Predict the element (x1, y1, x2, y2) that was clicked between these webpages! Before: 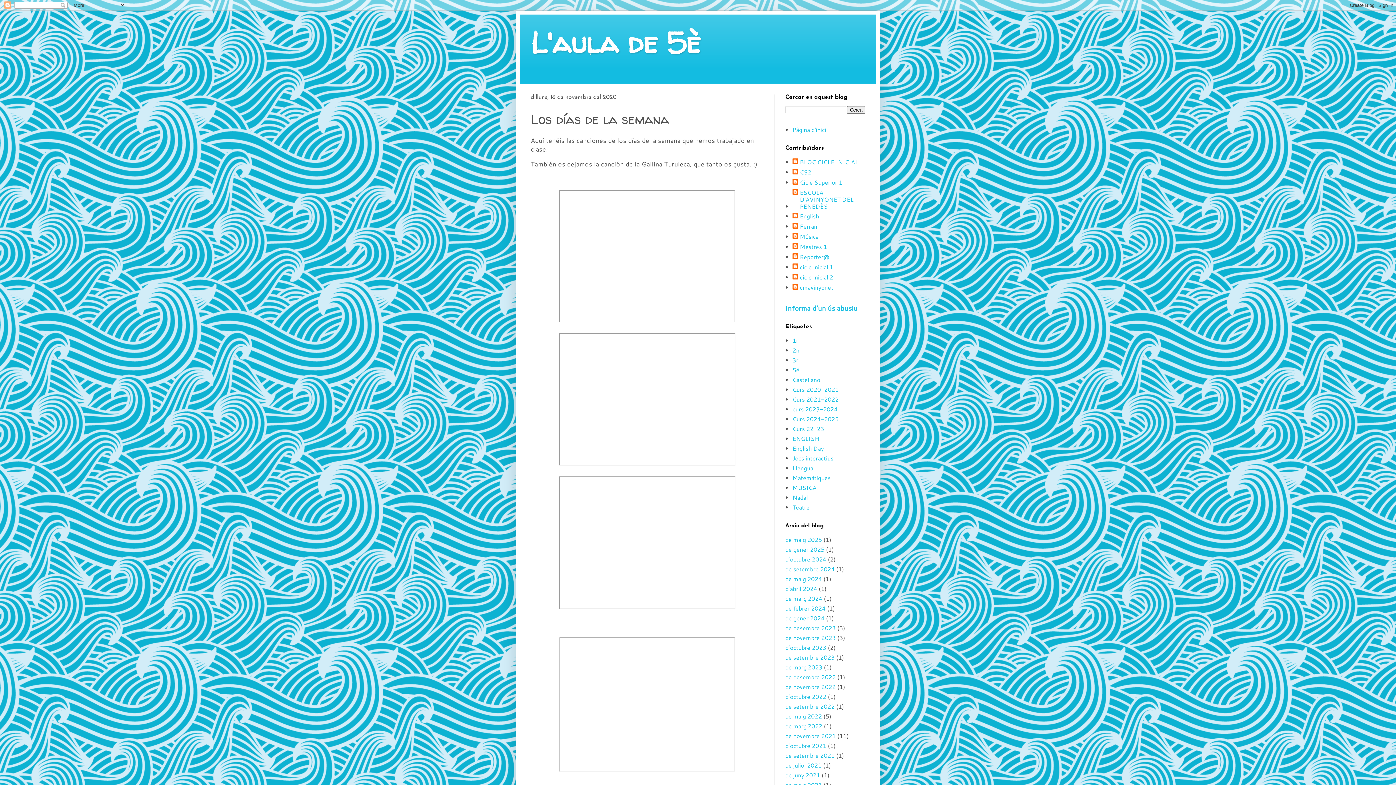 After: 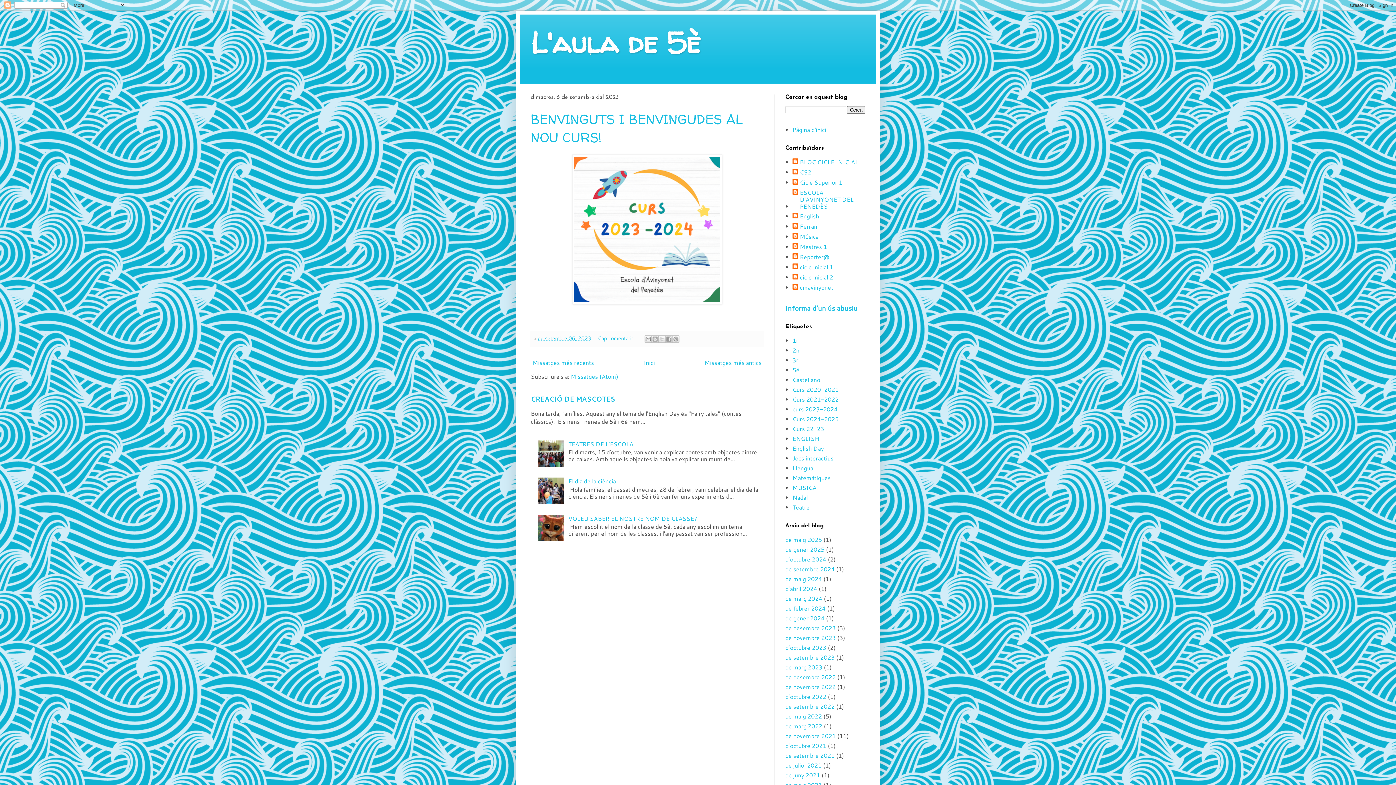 Action: label: de setembre 2023 bbox: (785, 653, 834, 661)